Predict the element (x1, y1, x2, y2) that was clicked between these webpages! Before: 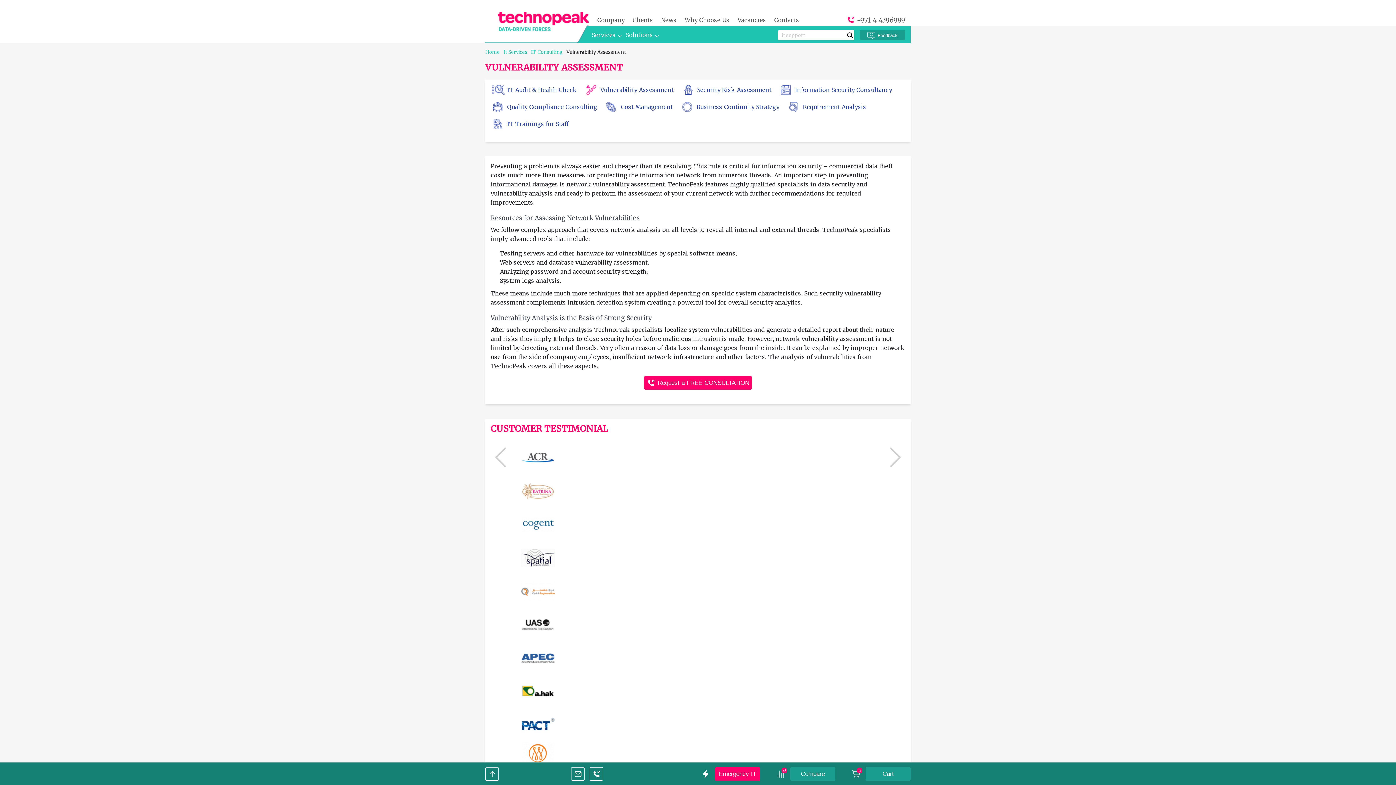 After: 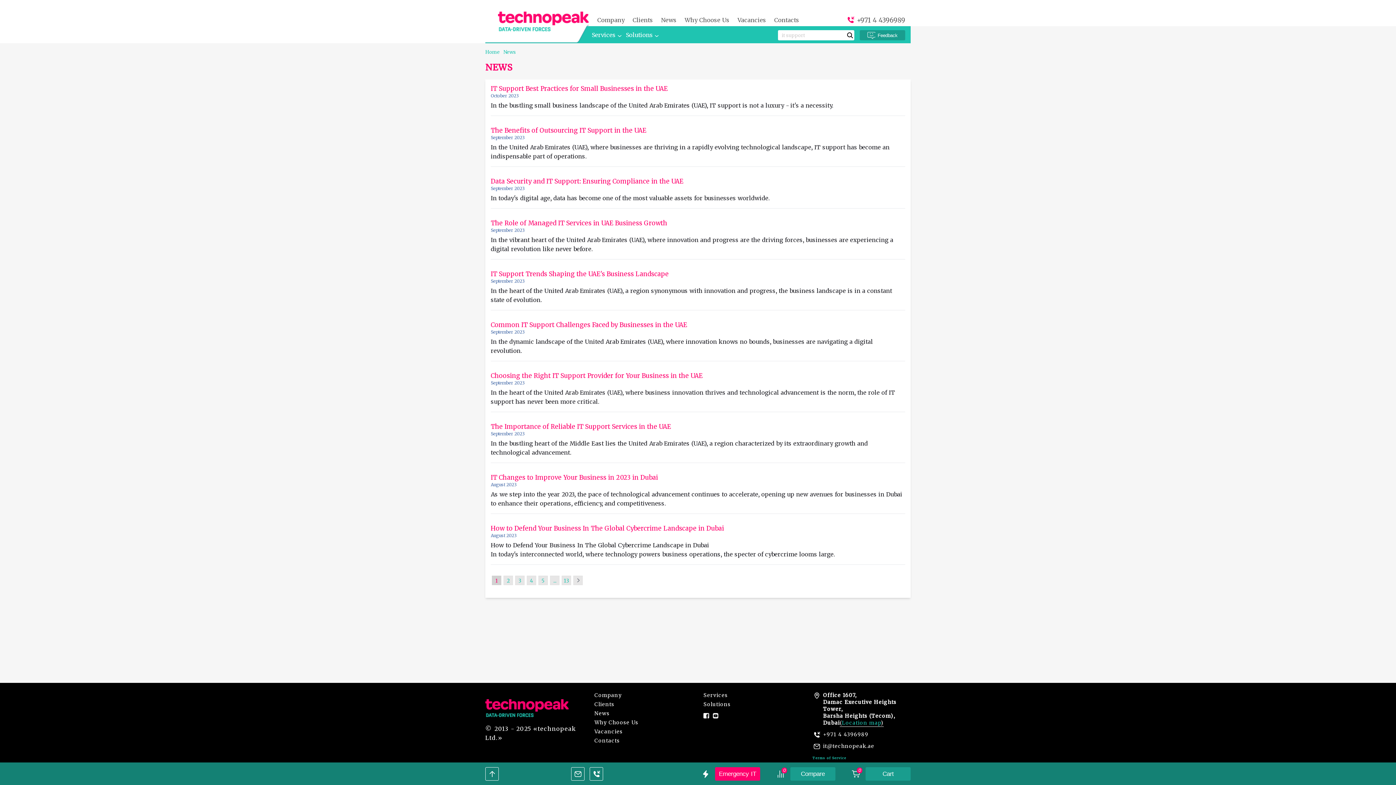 Action: bbox: (661, 16, 676, 23) label: News